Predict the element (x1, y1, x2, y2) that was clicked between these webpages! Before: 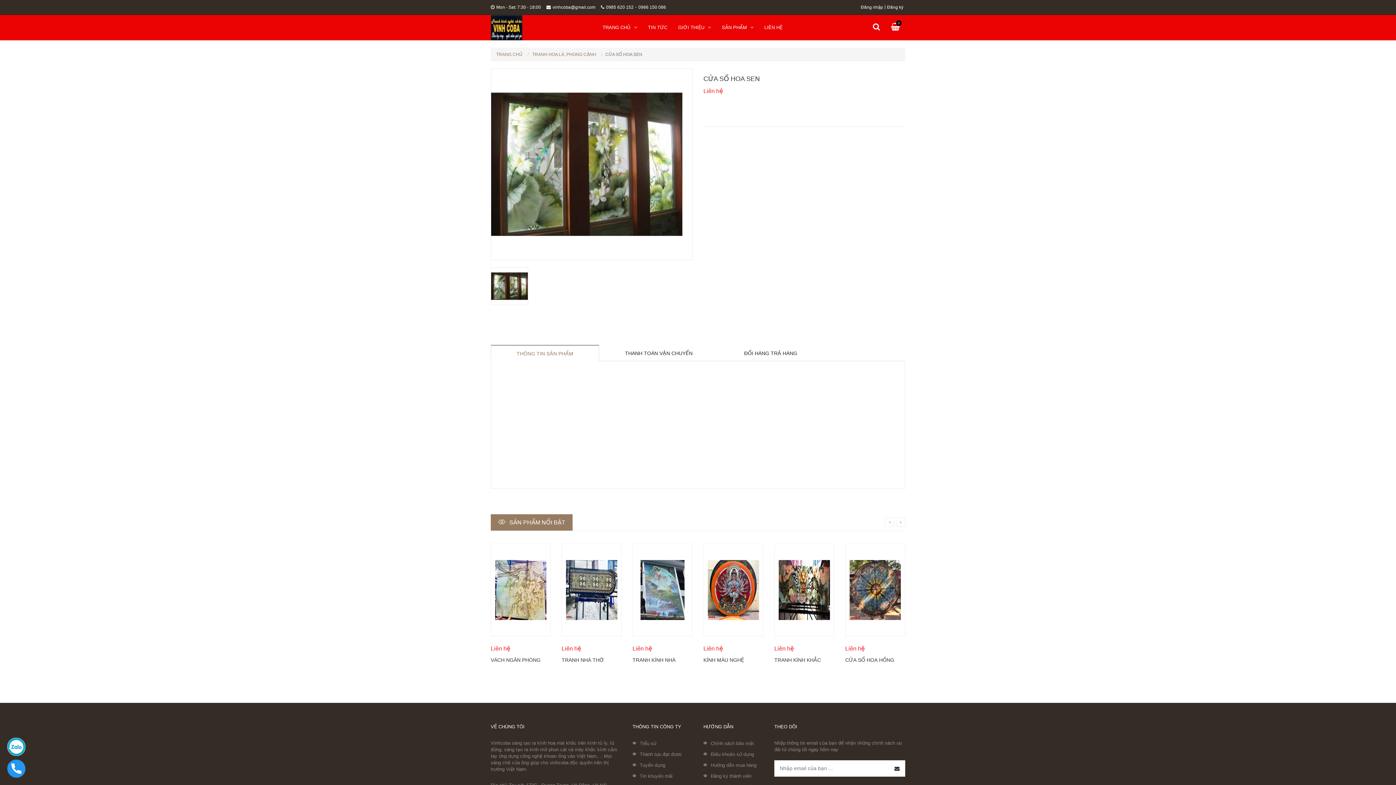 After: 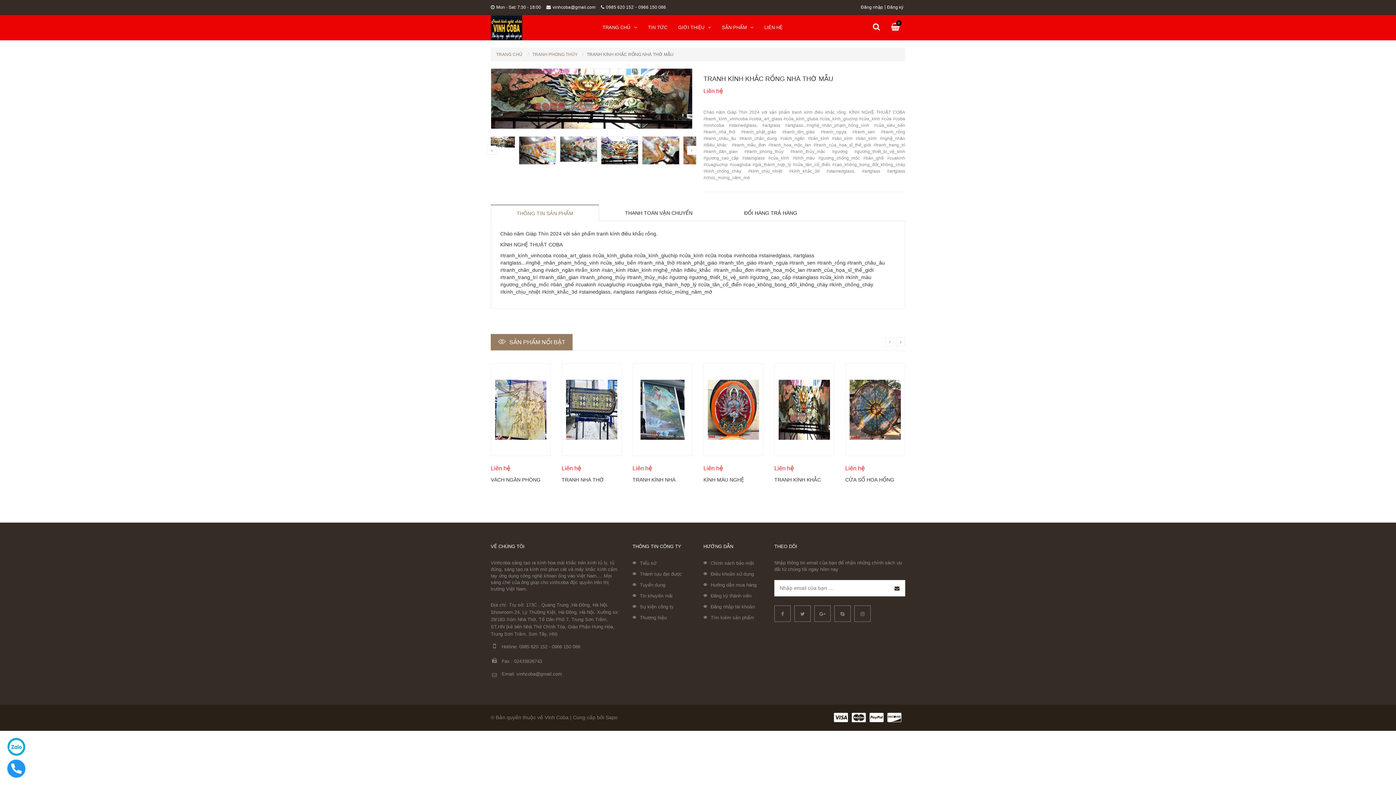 Action: bbox: (774, 656, 829, 663) label: TRANH KÍNH KHẮC RỒNG NHÀ THỜ MẪU